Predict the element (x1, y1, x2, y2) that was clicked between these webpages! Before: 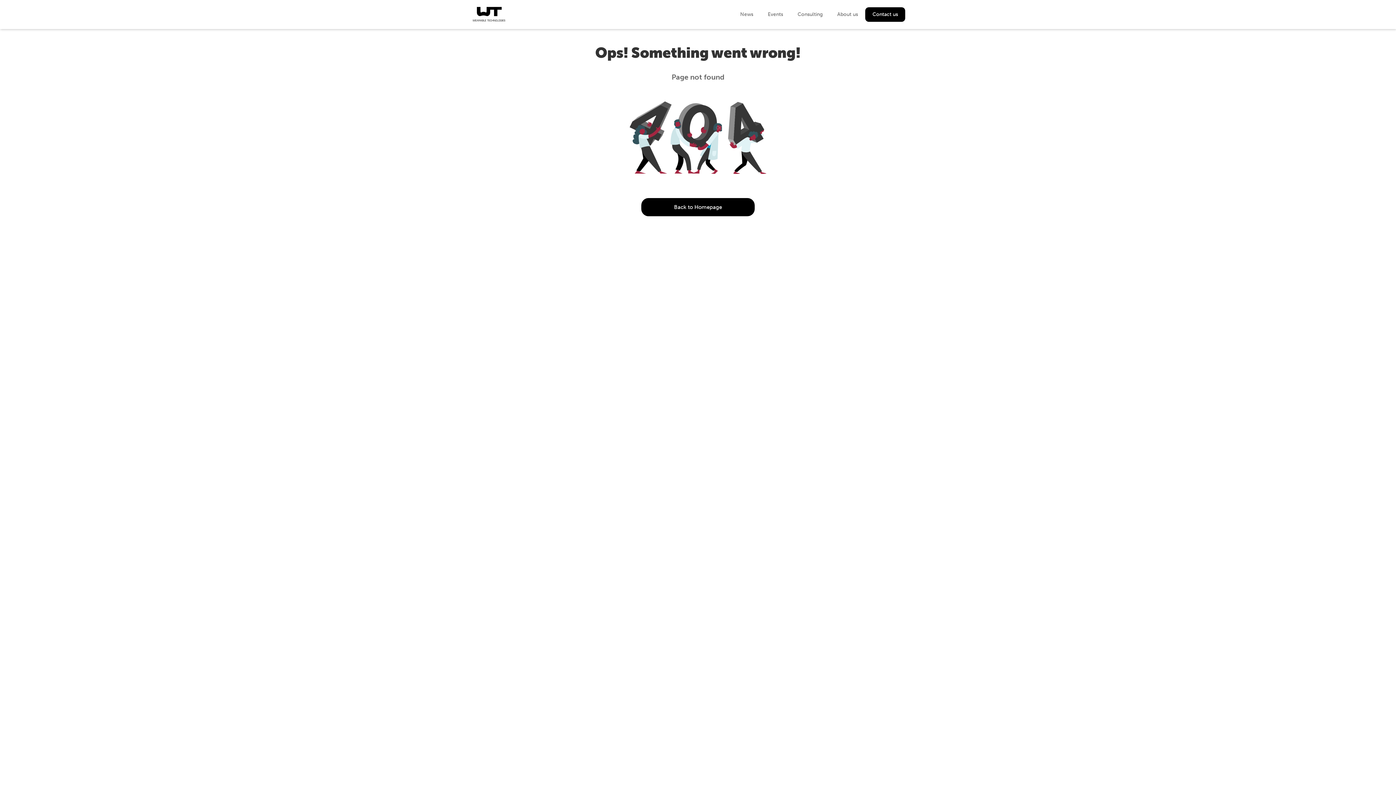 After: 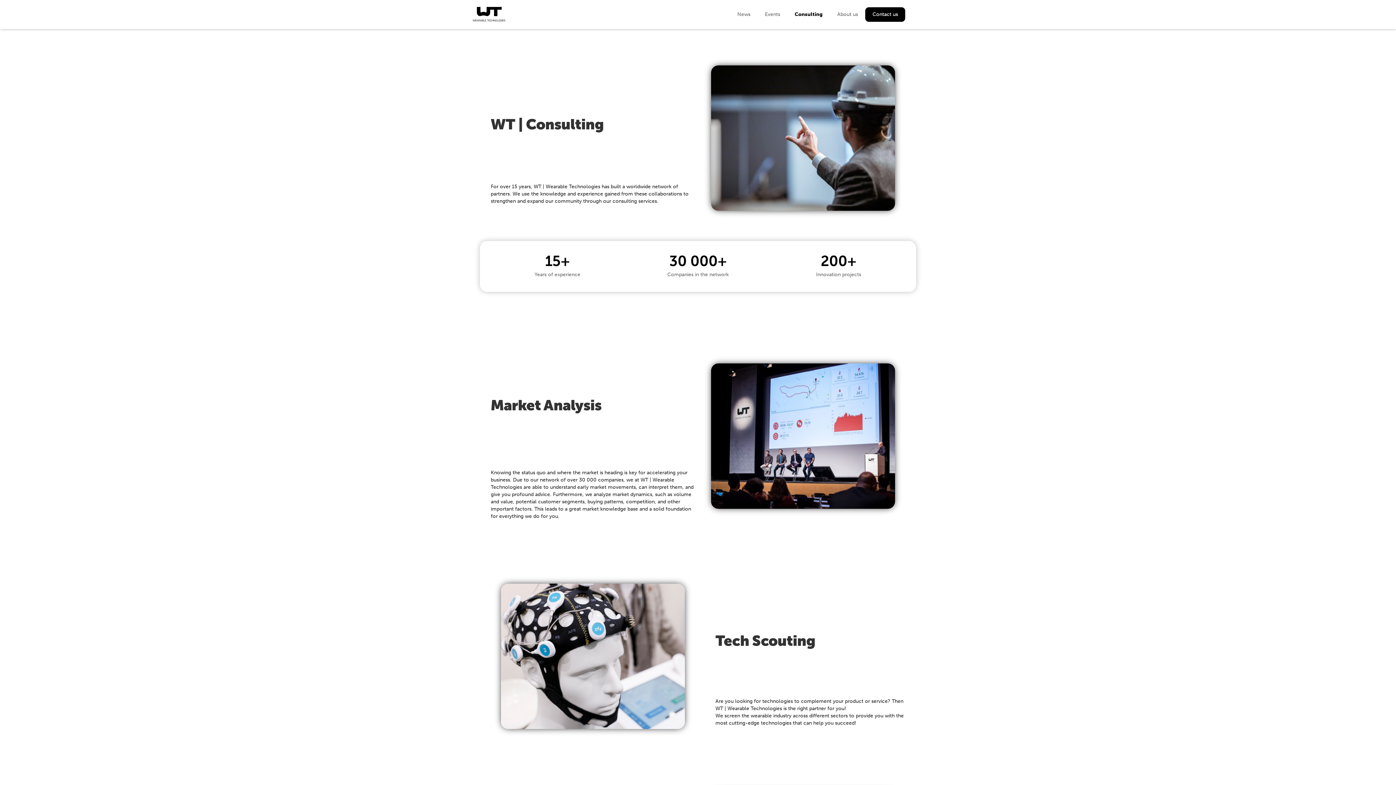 Action: label: Consulting bbox: (790, 3, 830, 25)